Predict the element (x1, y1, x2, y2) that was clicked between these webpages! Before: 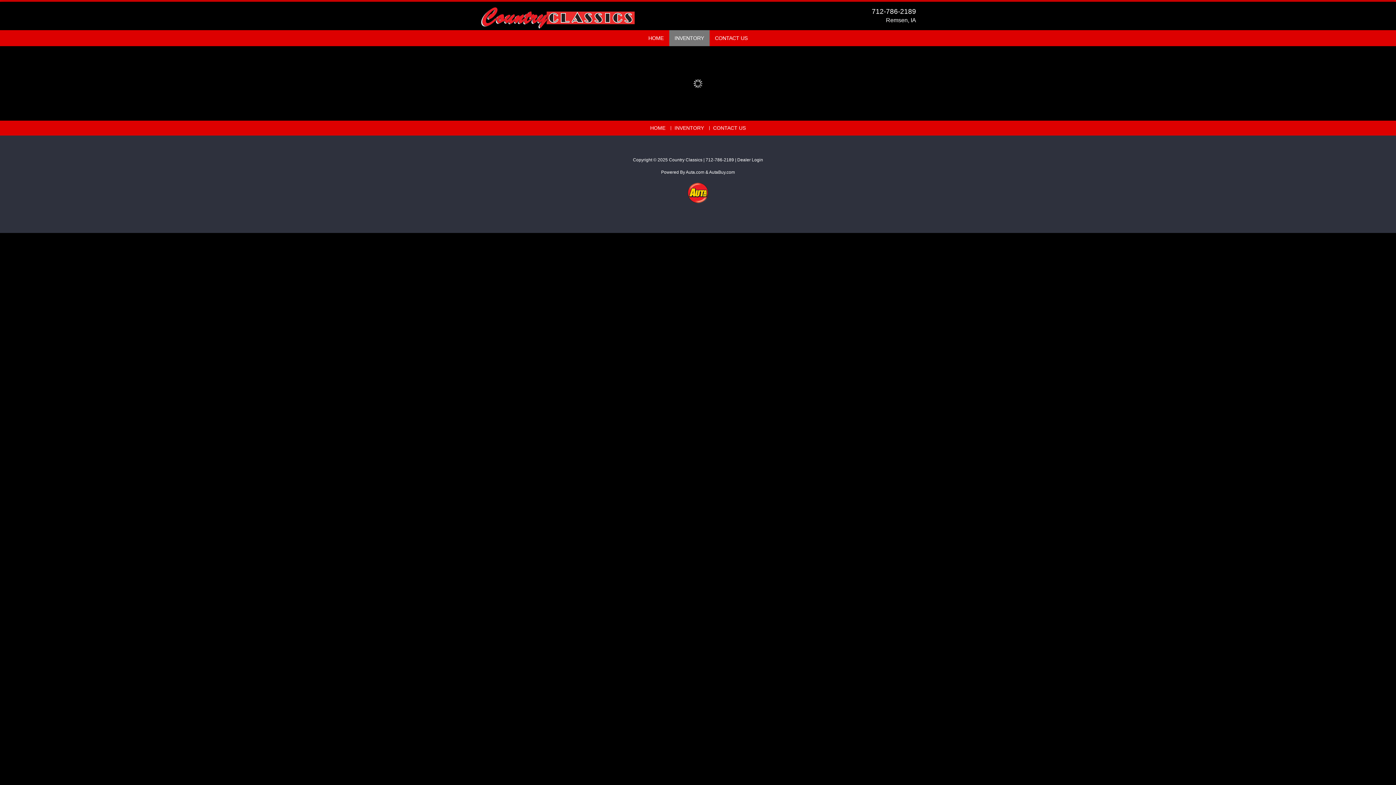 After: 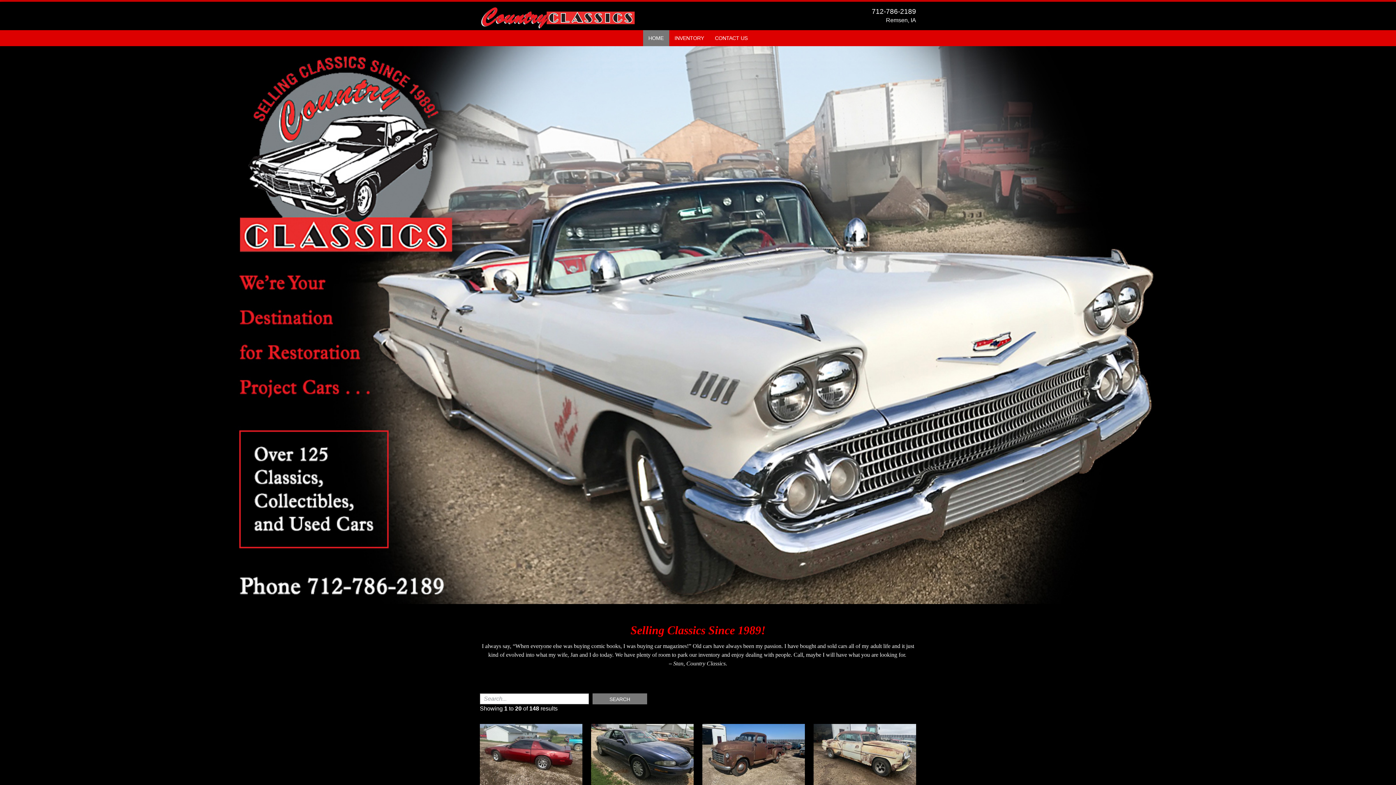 Action: label: HOME bbox: (643, 30, 669, 46)